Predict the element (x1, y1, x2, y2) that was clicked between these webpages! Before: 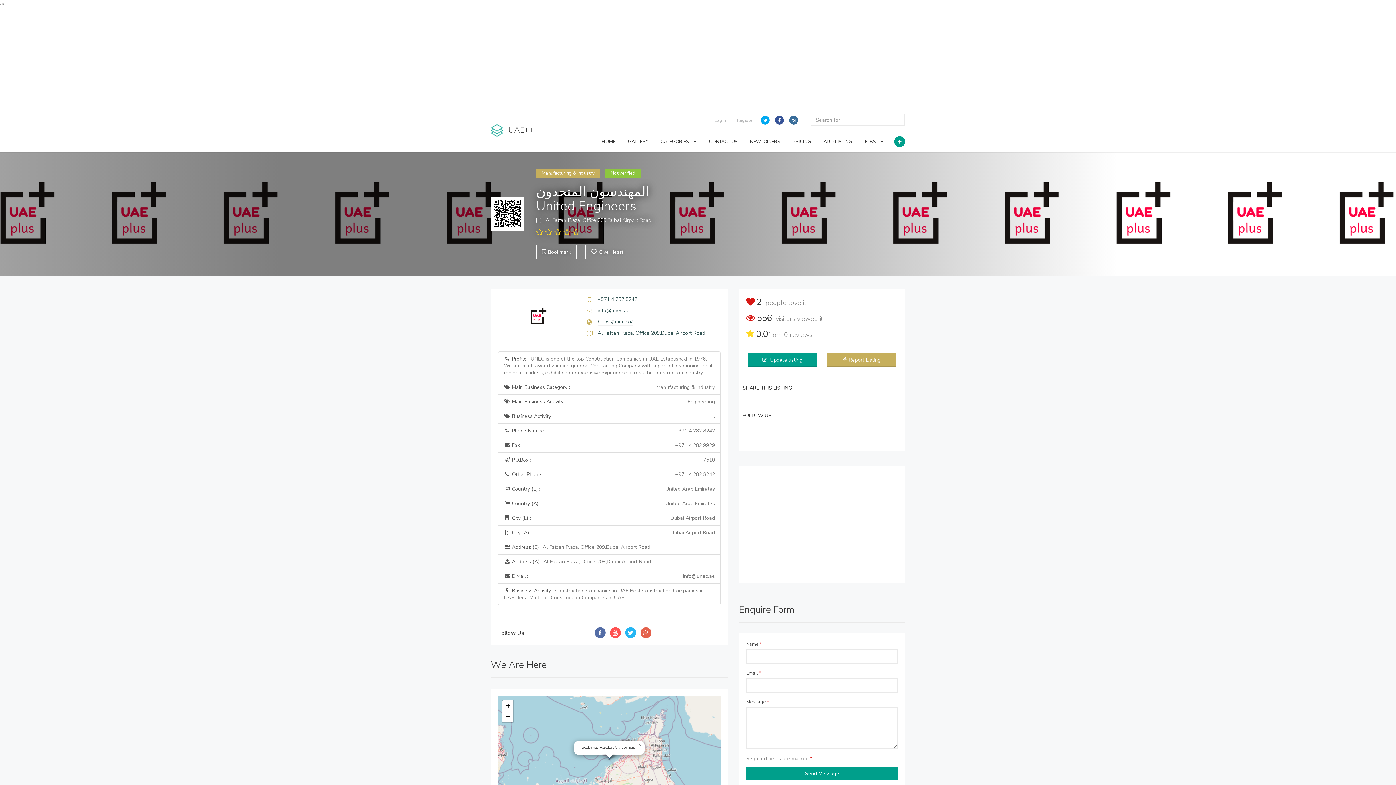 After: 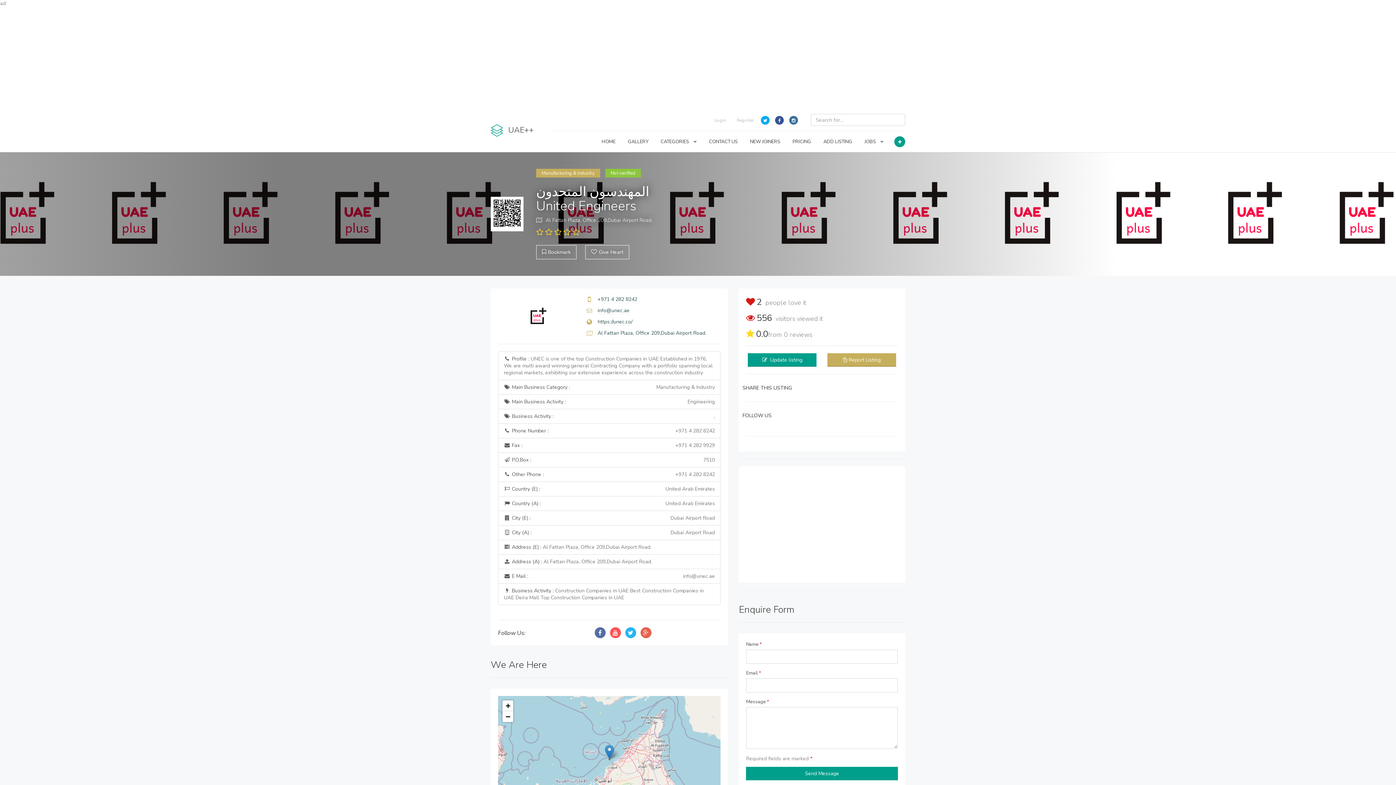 Action: bbox: (636, 741, 644, 750) label: Close popup